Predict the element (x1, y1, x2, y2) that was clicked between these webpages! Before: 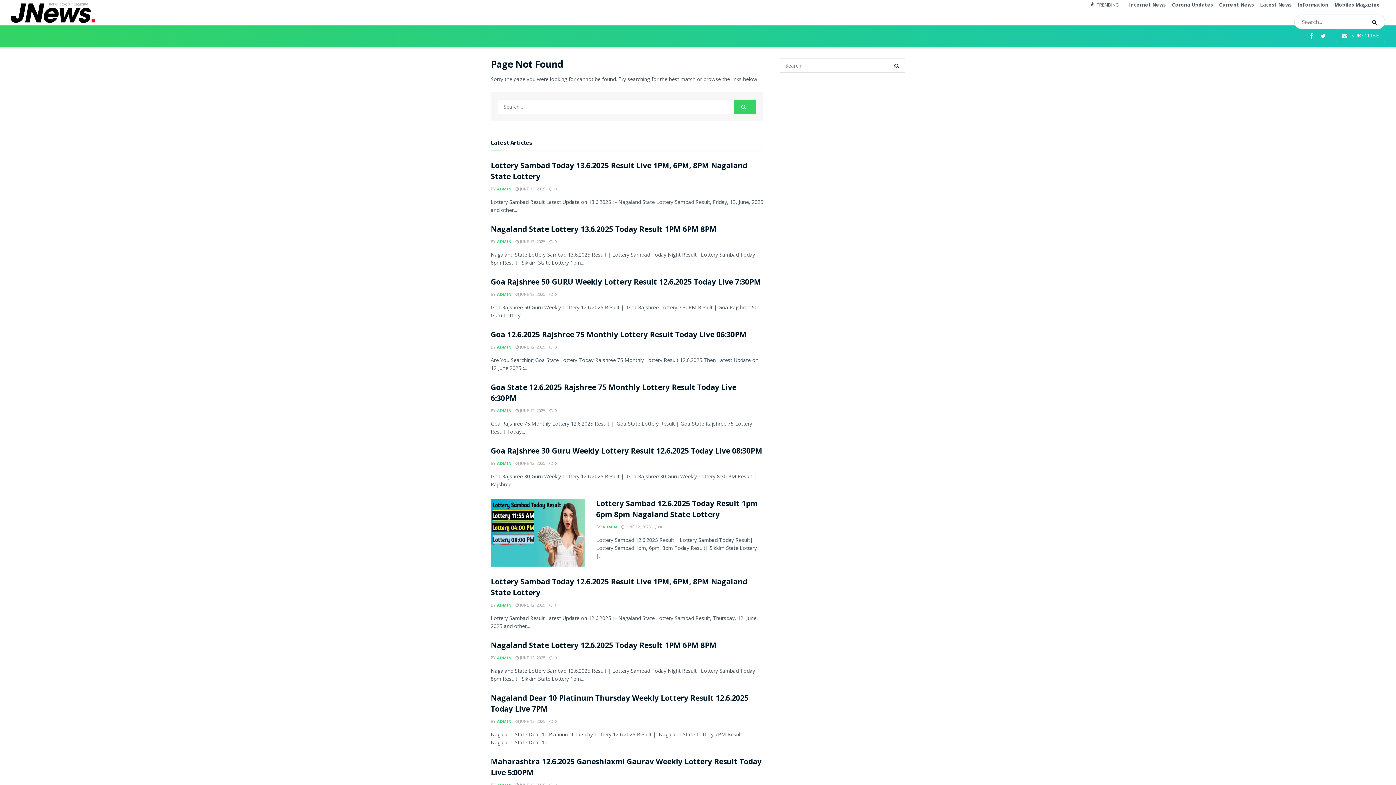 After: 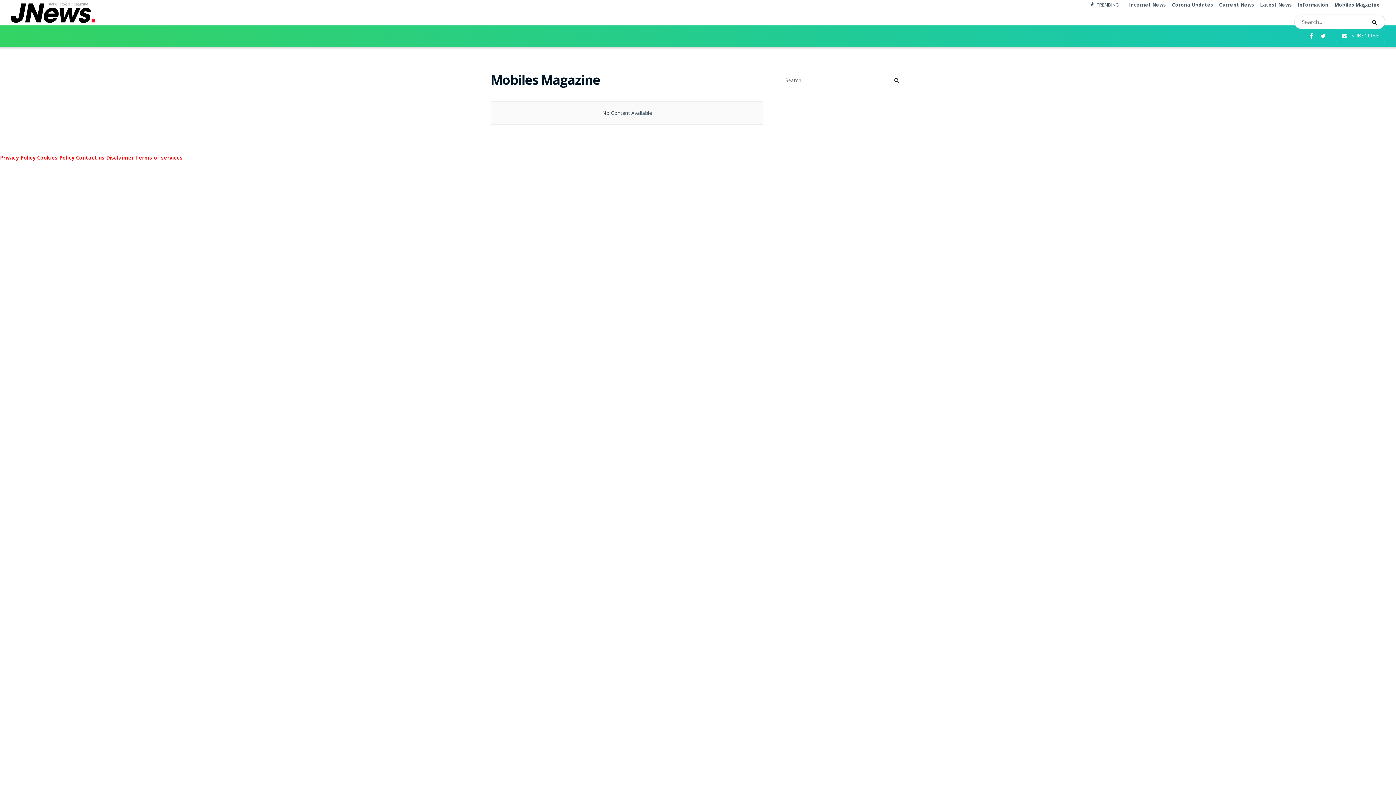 Action: label: Mobiles Magazine bbox: (1334, -3, 1380, 14)